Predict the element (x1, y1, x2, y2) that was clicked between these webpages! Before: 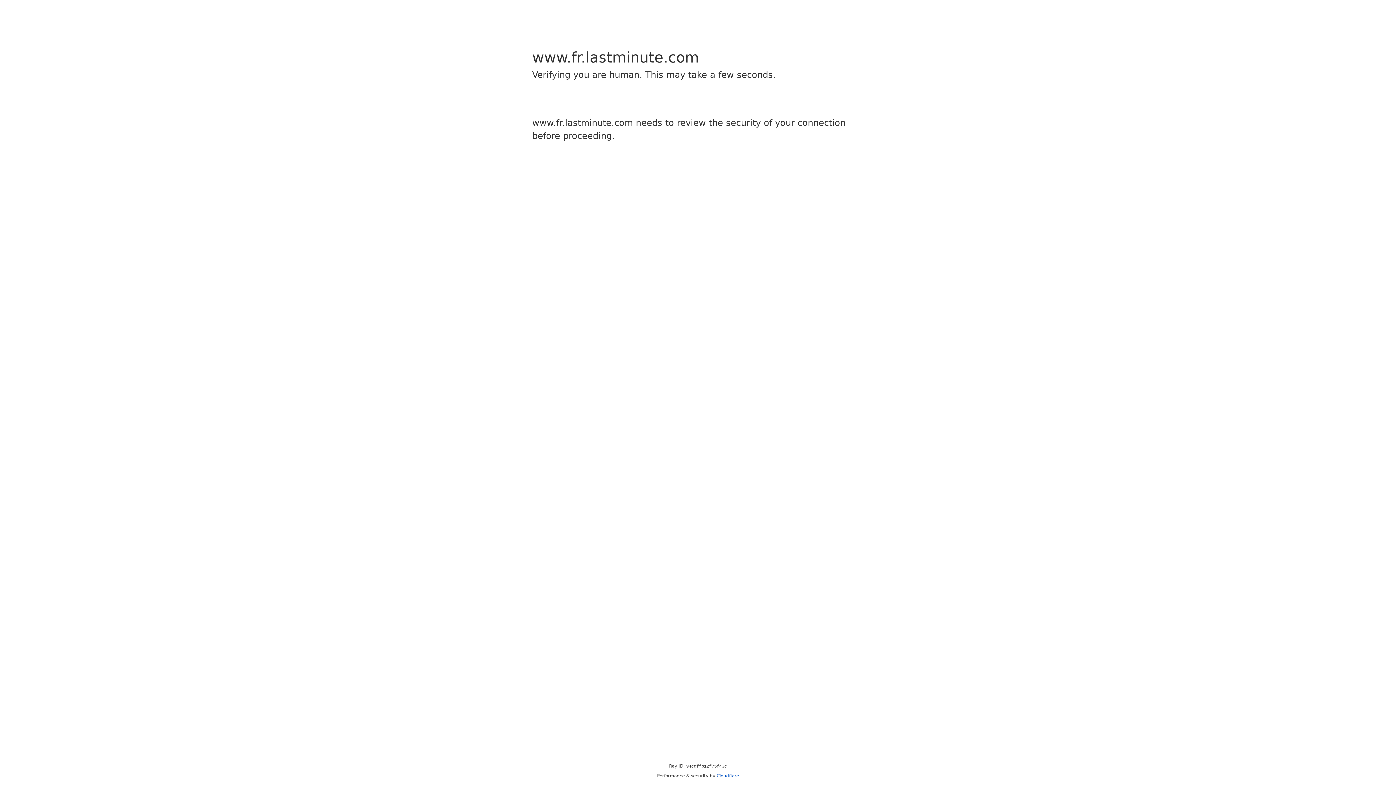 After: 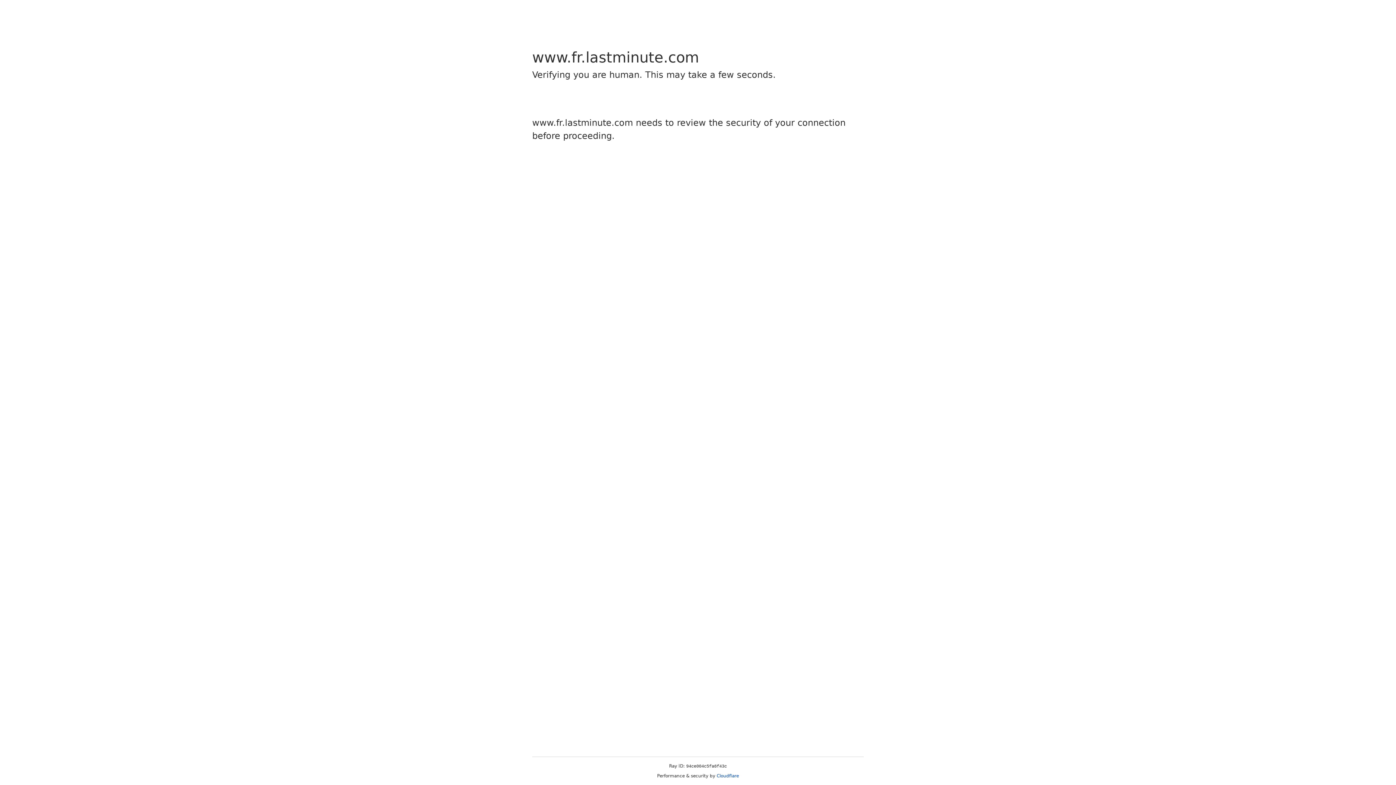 Action: bbox: (716, 773, 739, 778) label: Cloudflare